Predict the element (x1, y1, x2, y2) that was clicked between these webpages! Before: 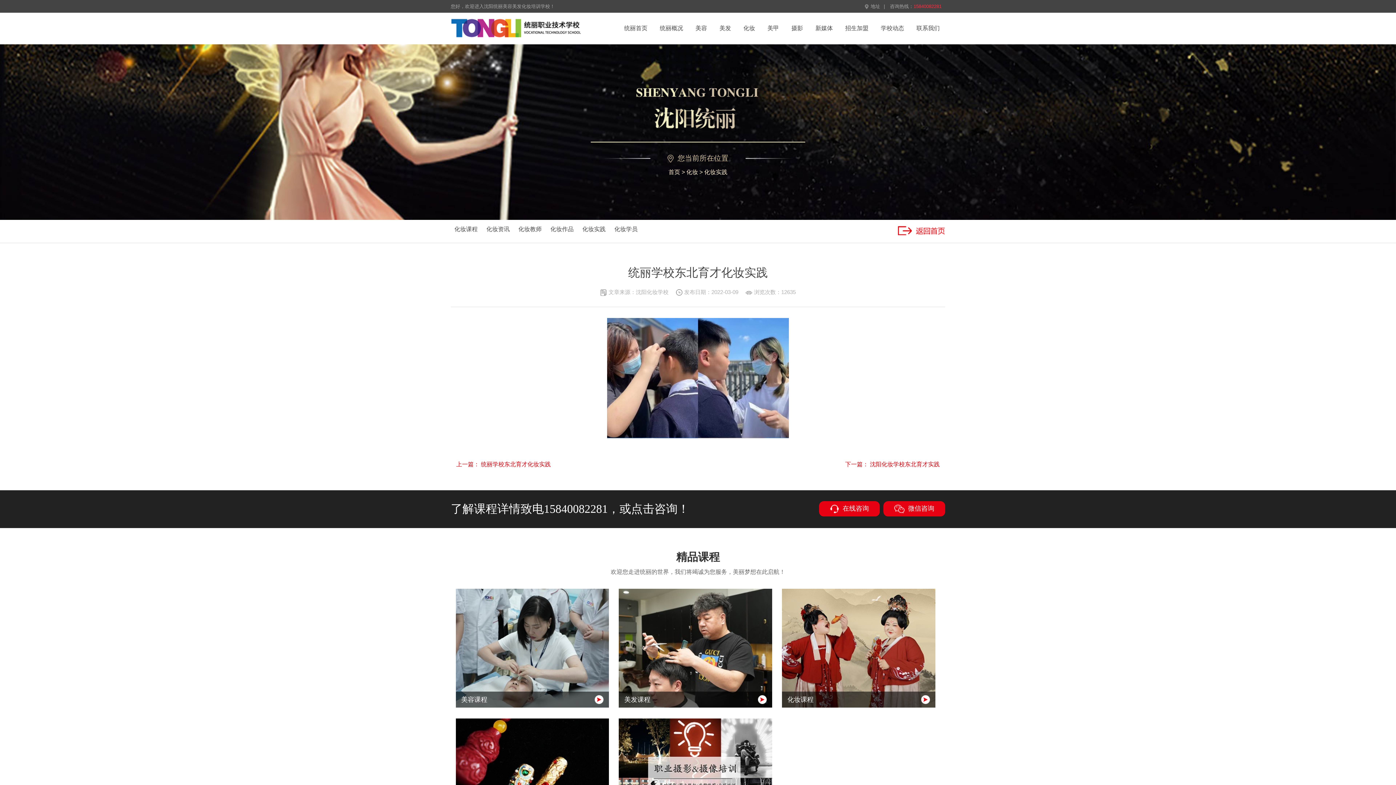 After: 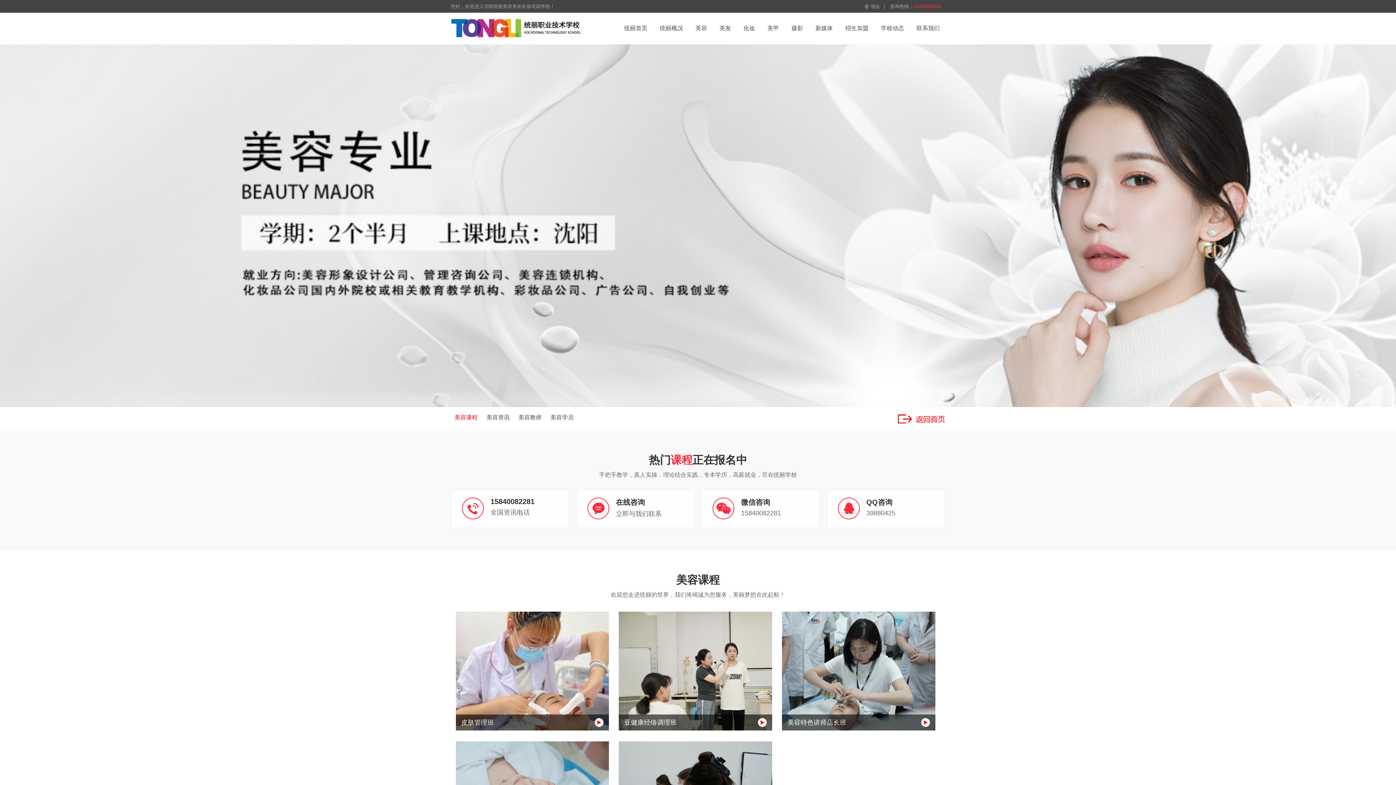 Action: label: 美容课程 bbox: (455, 589, 609, 707)